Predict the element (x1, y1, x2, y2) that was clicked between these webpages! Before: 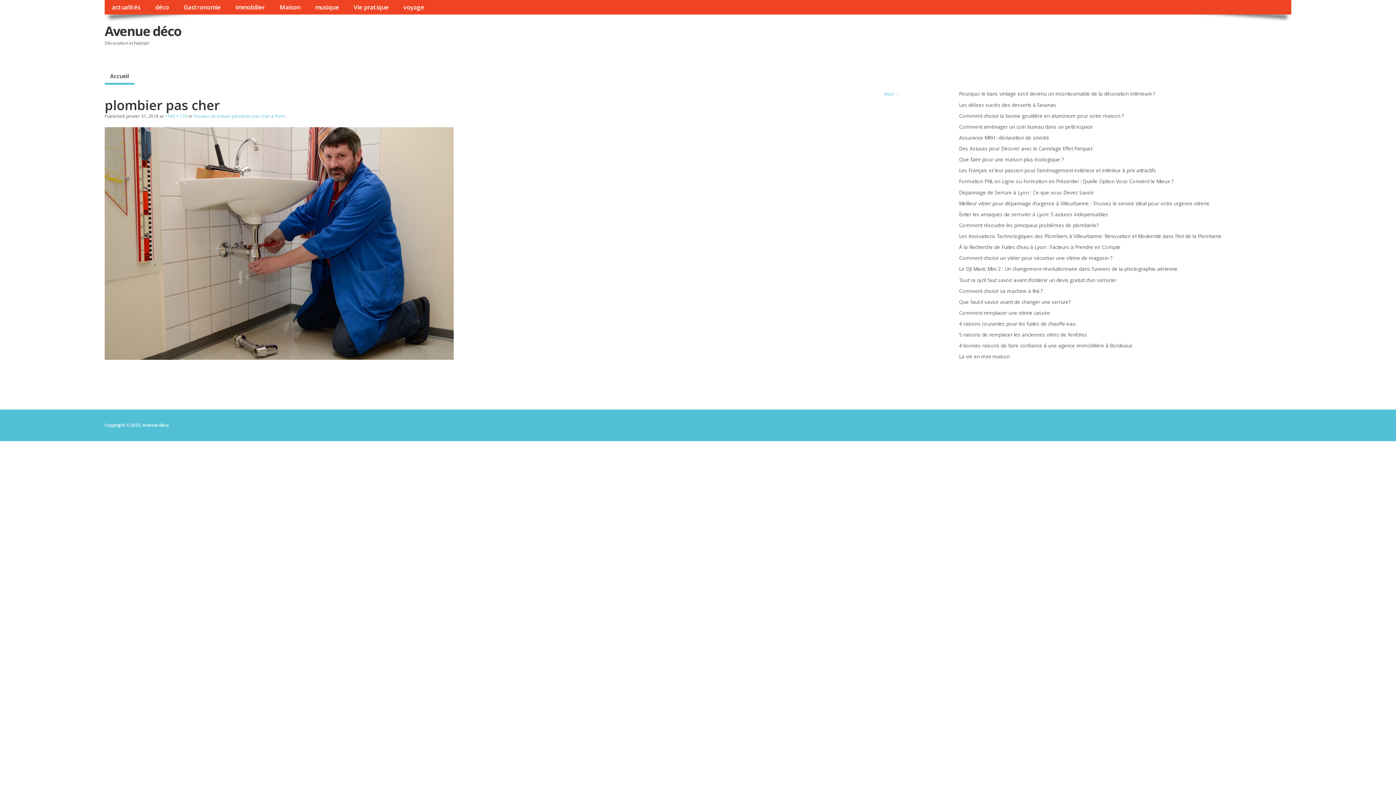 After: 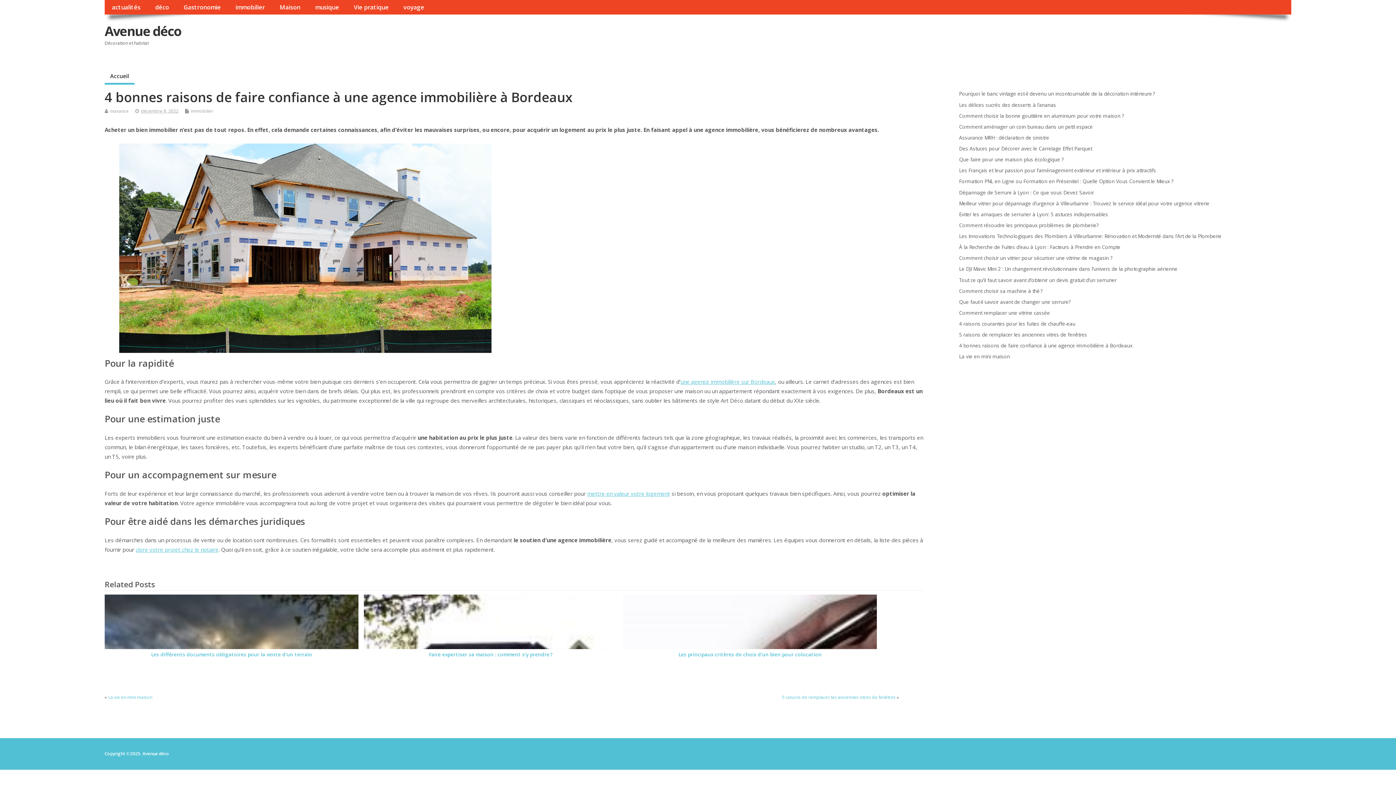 Action: bbox: (959, 342, 1132, 349) label: 4 bonnes raisons de faire confiance à une agence immobilière à Bordeaux